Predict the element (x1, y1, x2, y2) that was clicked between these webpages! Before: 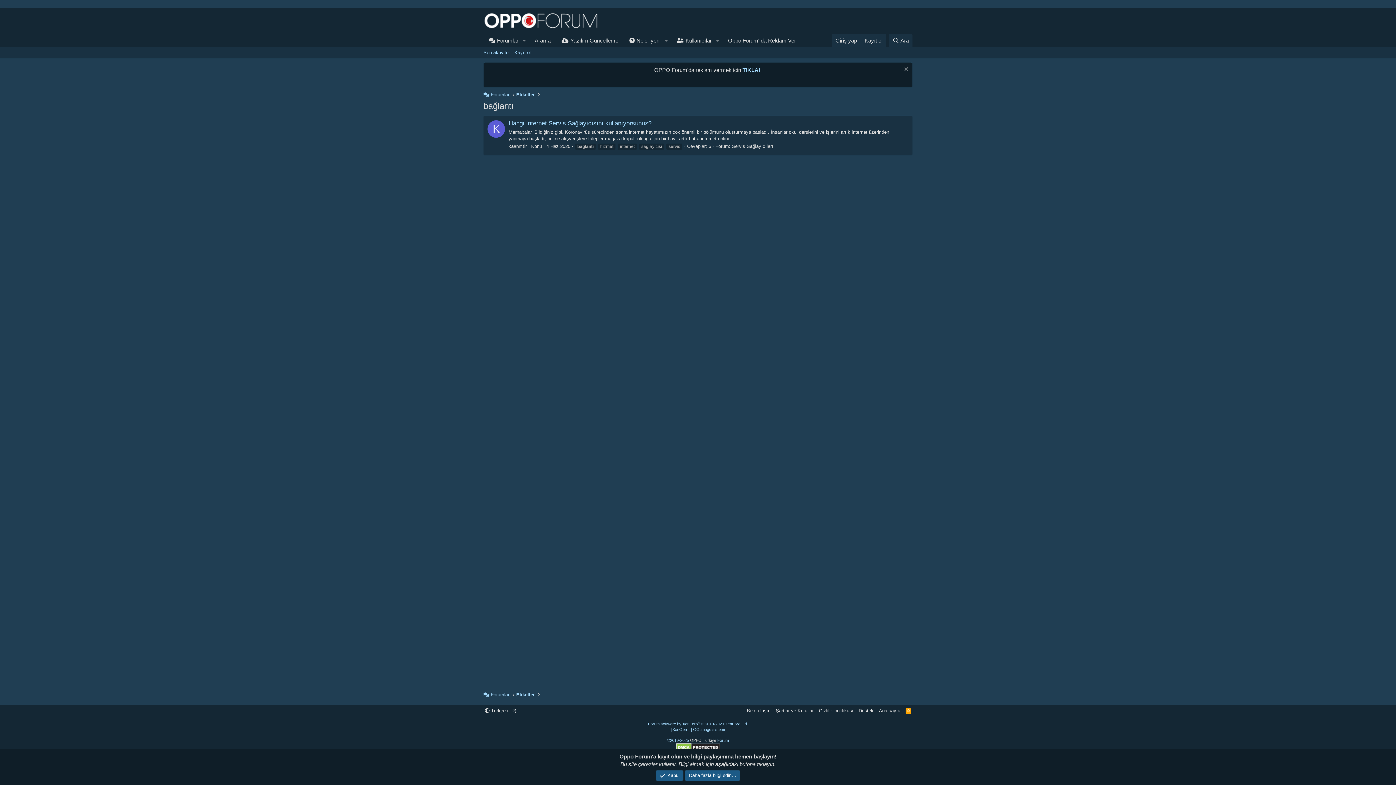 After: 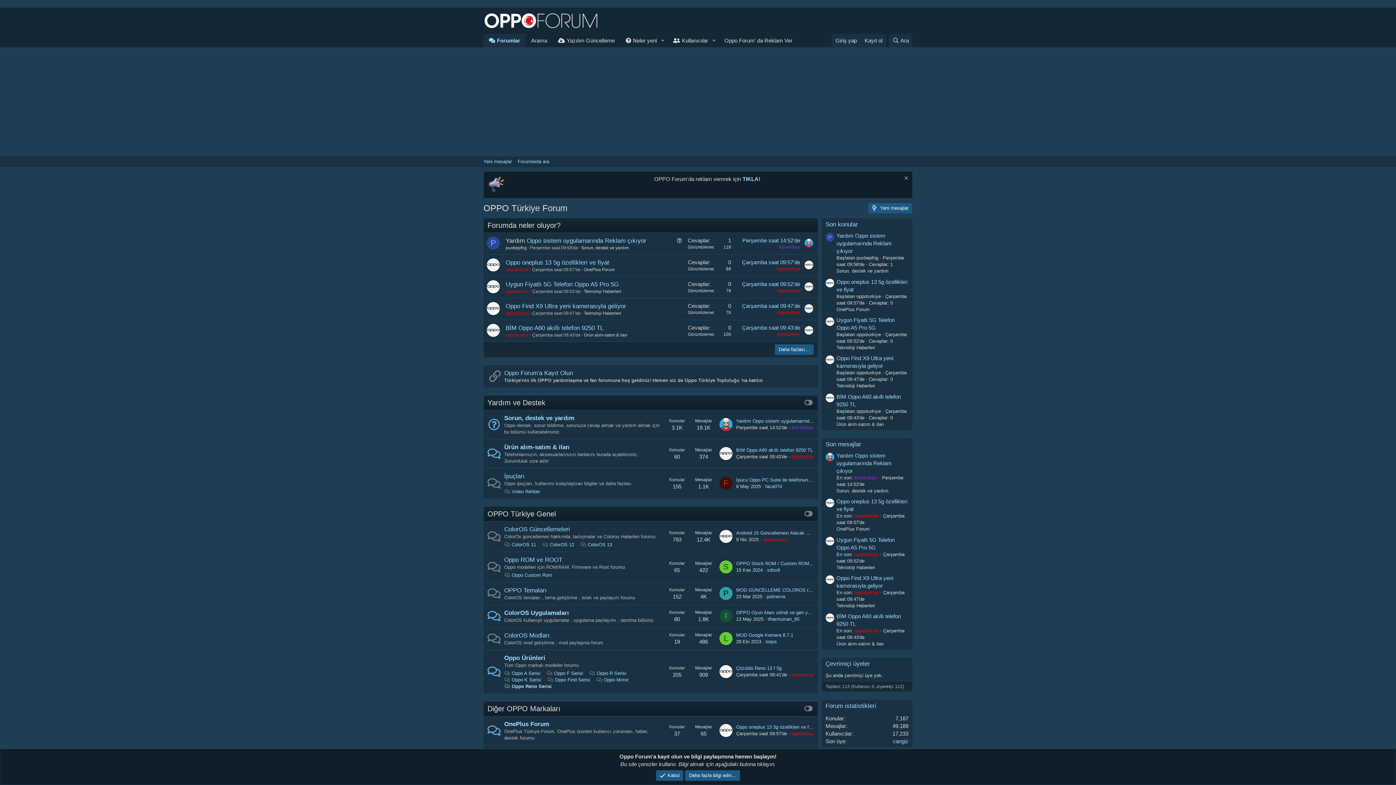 Action: label: Ana sayfa bbox: (877, 707, 902, 714)